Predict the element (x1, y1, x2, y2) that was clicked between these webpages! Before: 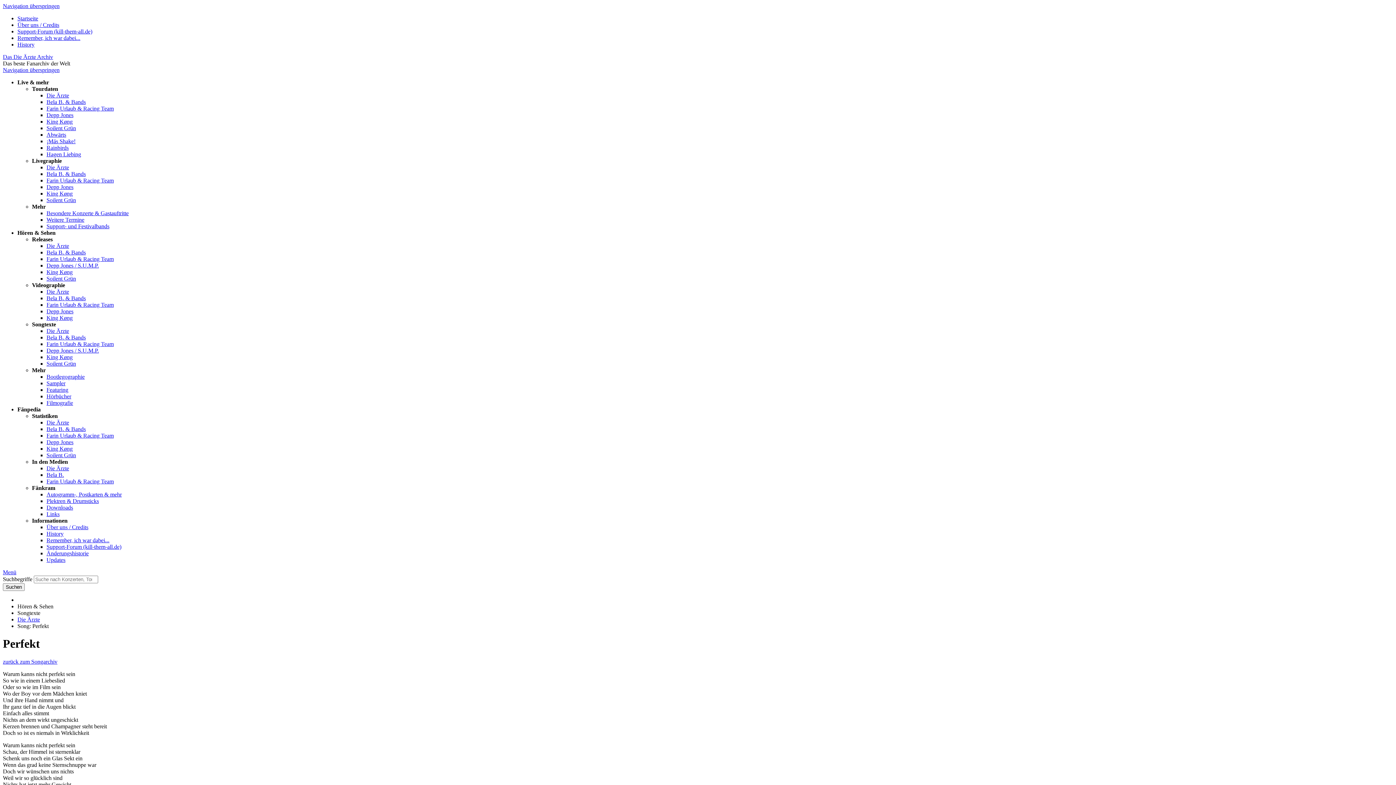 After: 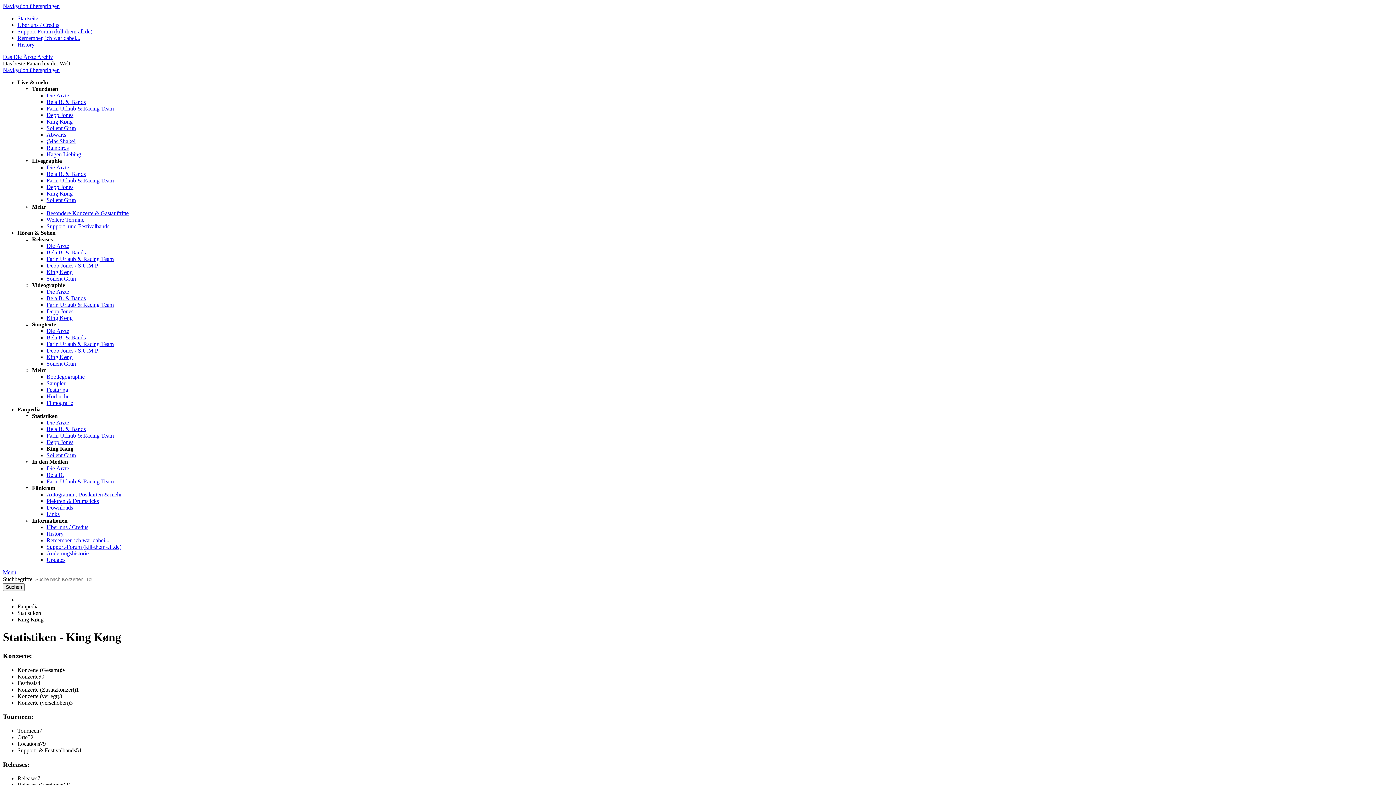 Action: bbox: (46, 445, 72, 452) label: King Køng